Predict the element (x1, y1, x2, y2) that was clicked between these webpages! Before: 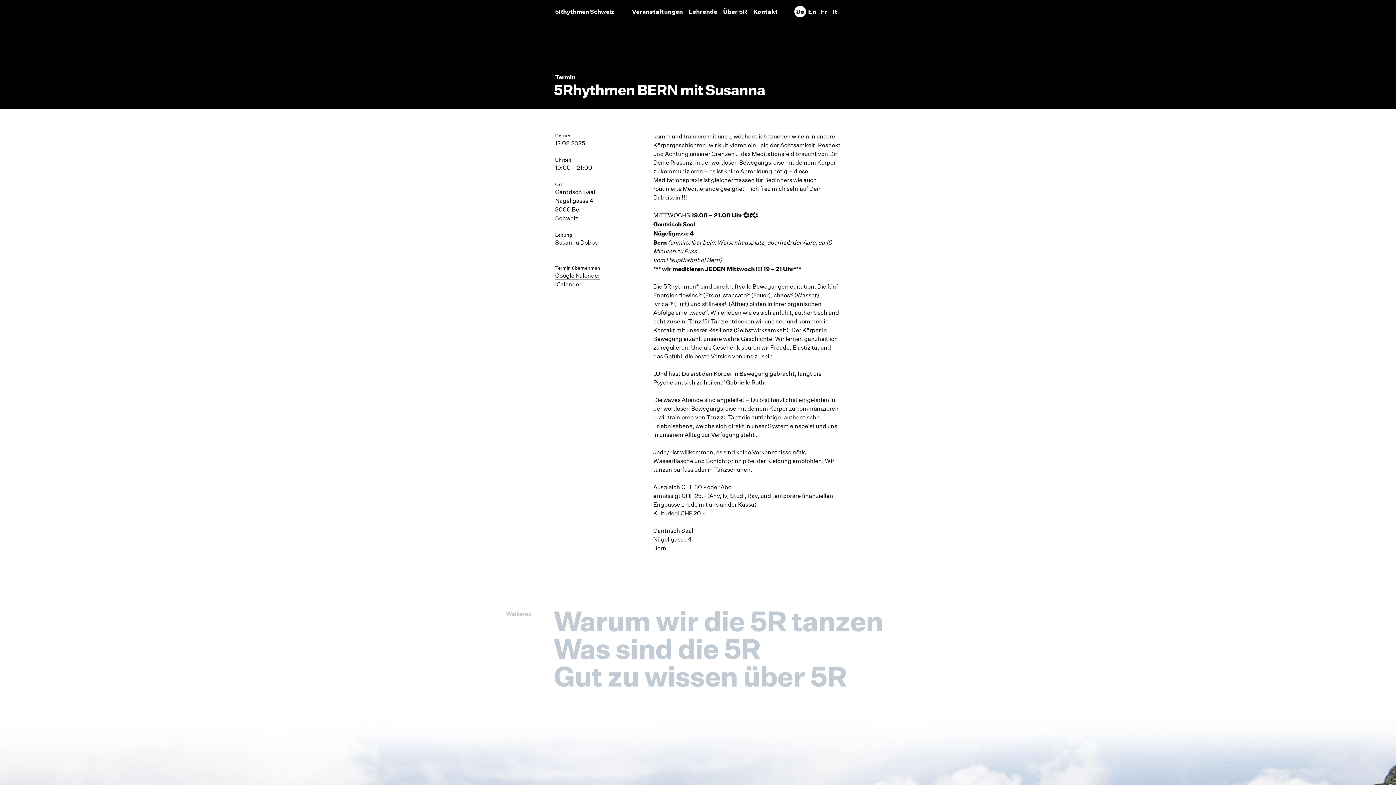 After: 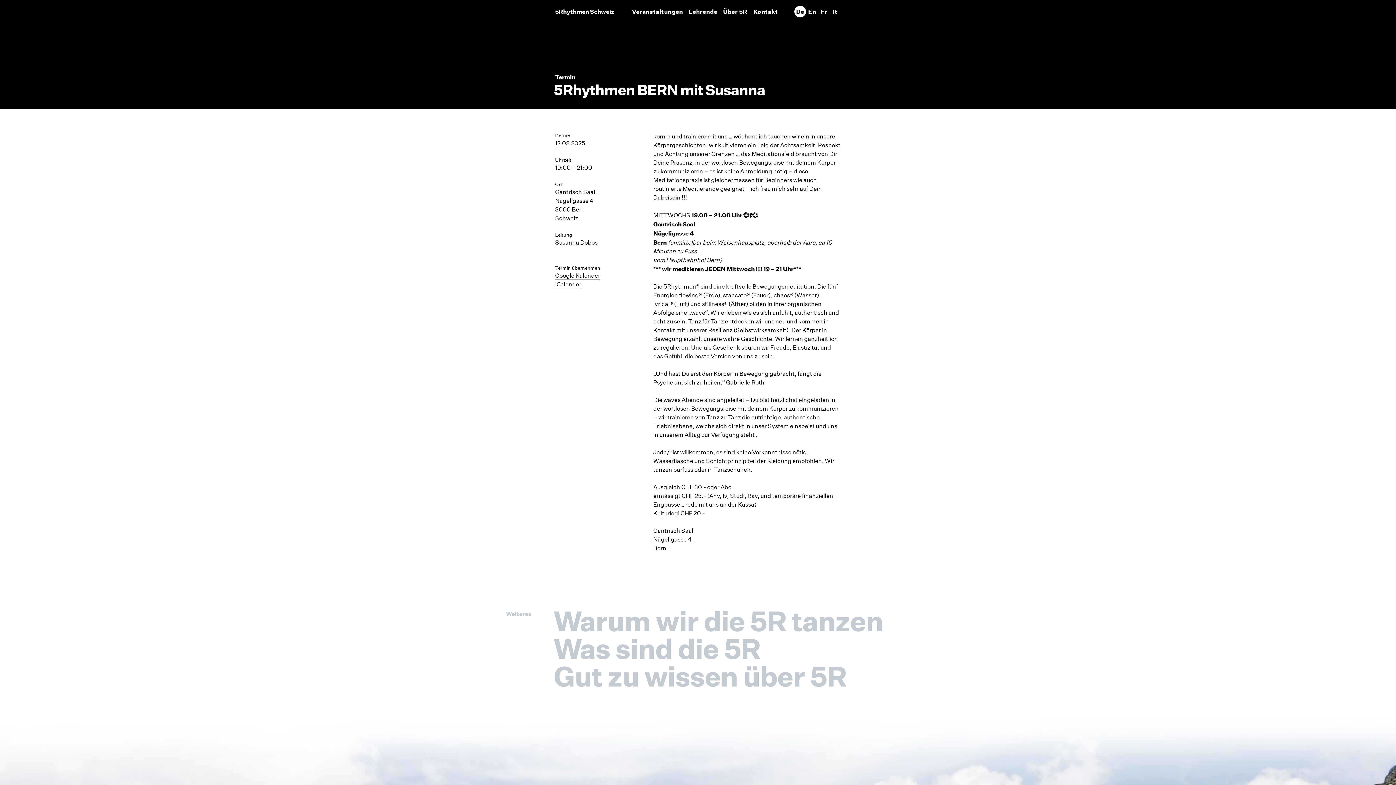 Action: bbox: (555, 272, 600, 279) label: Google Kalender